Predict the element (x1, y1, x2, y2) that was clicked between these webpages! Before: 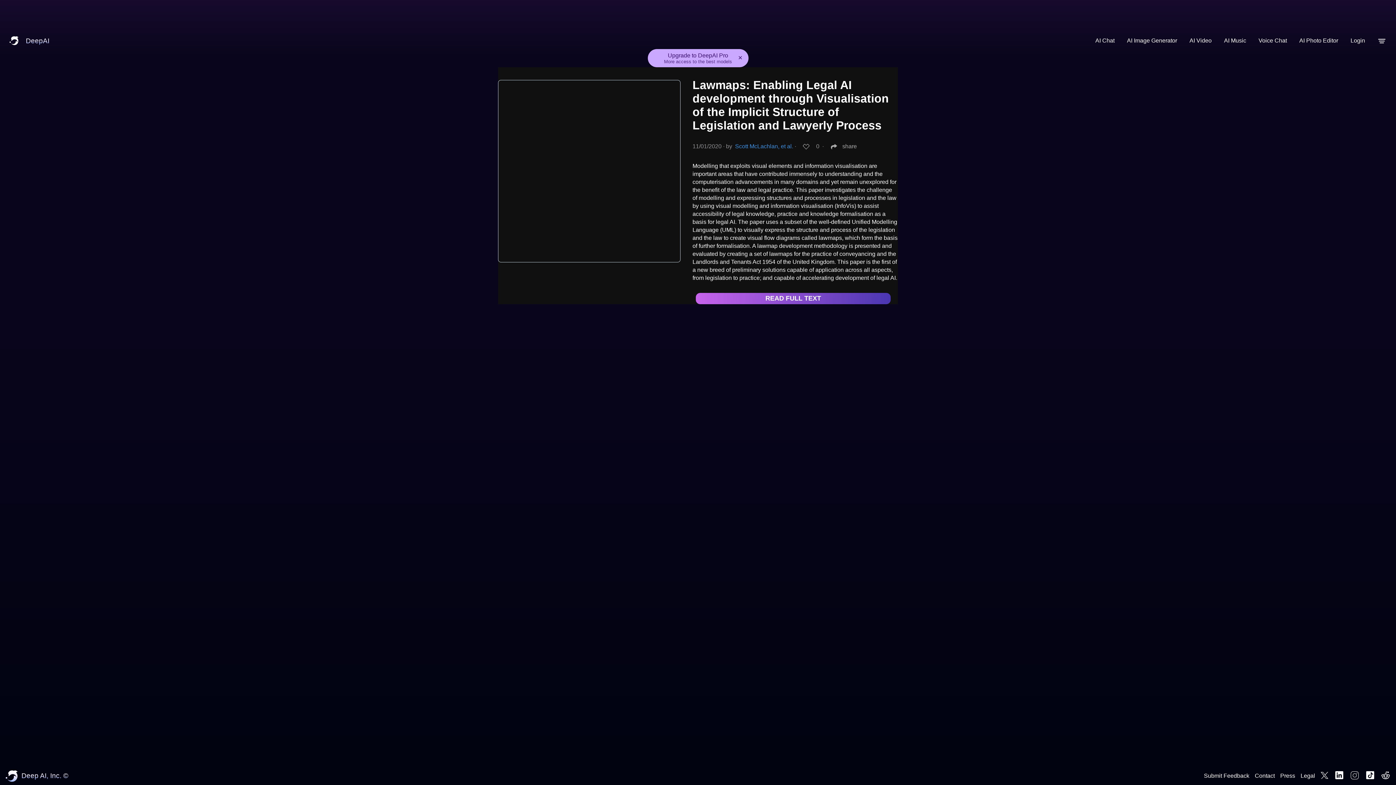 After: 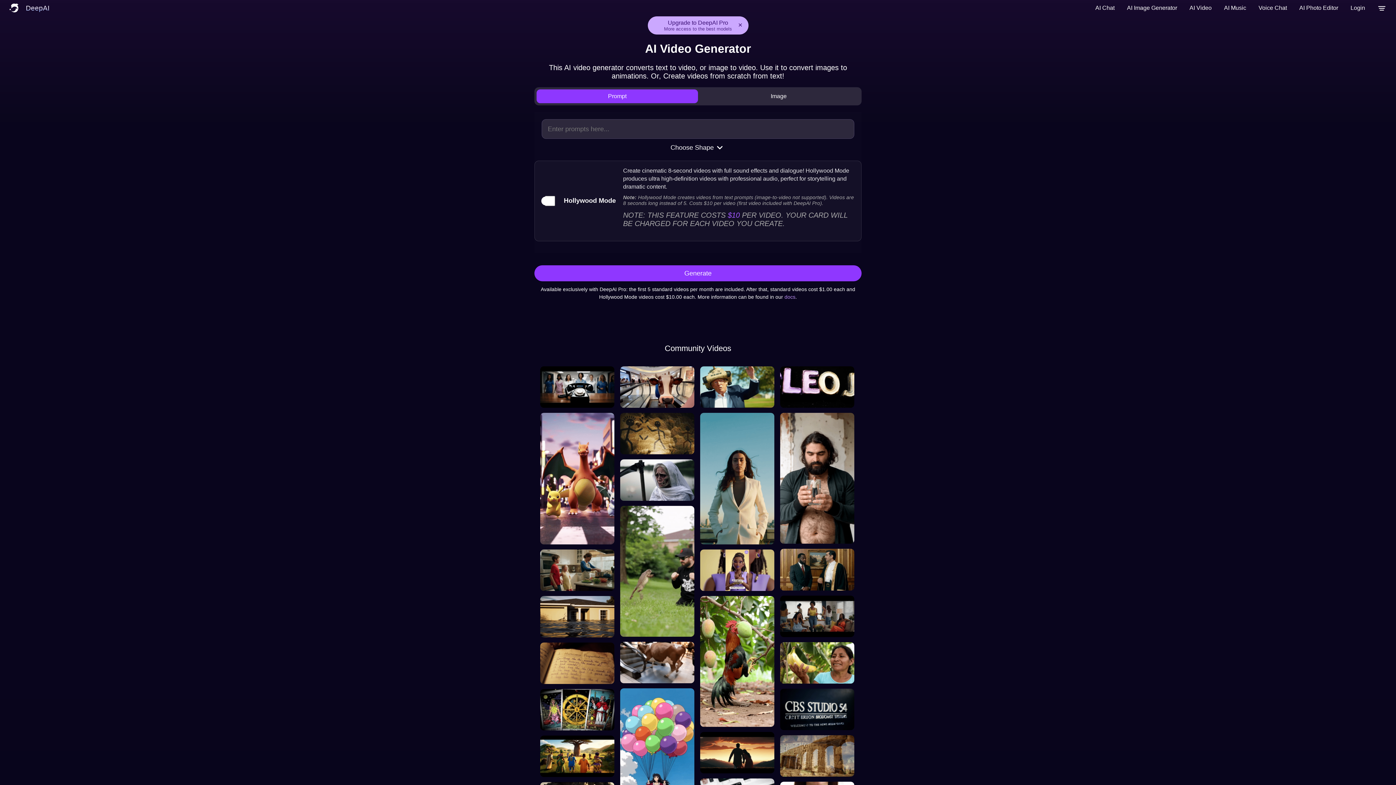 Action: bbox: (1185, 32, 1216, 48) label: AI Video